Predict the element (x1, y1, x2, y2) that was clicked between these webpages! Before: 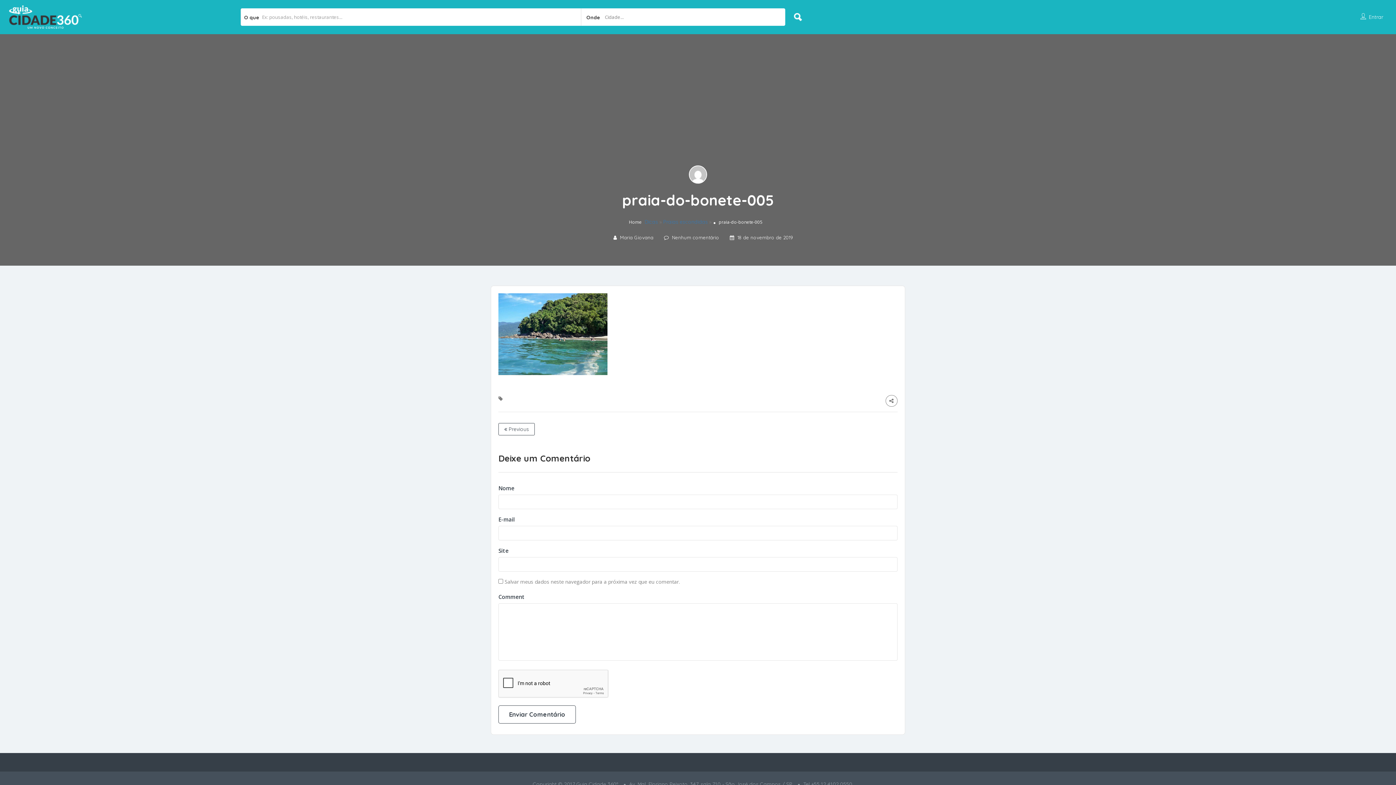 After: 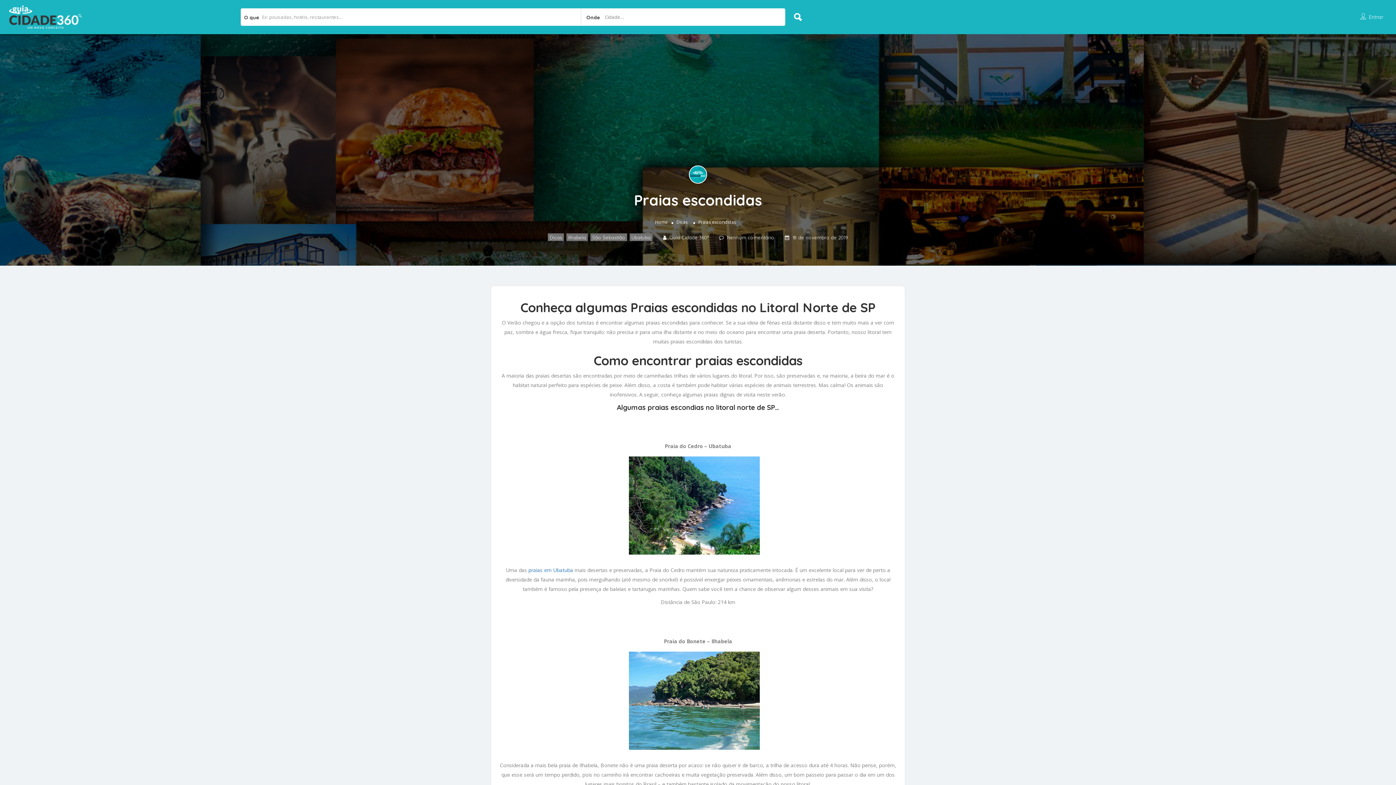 Action: bbox: (663, 218, 708, 225) label: Praias escondidas